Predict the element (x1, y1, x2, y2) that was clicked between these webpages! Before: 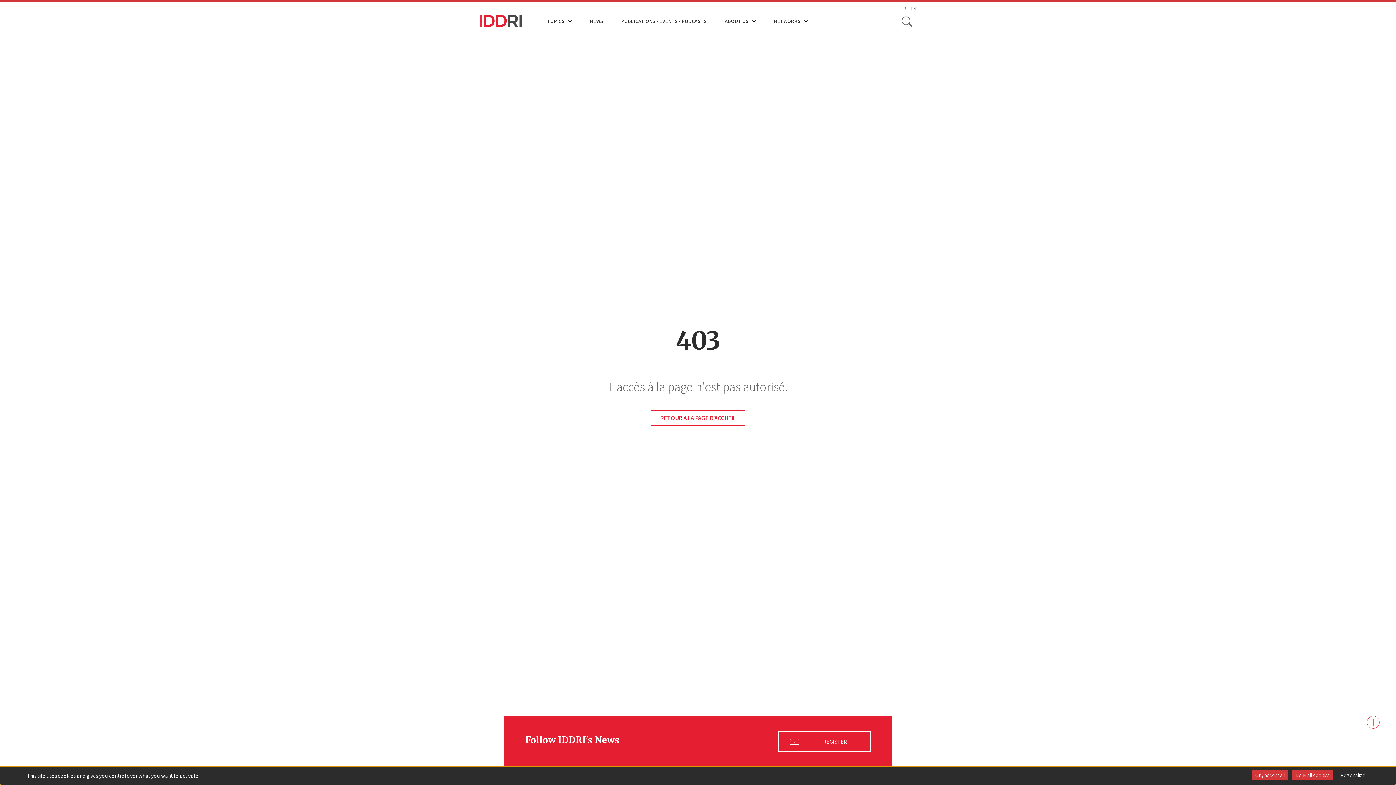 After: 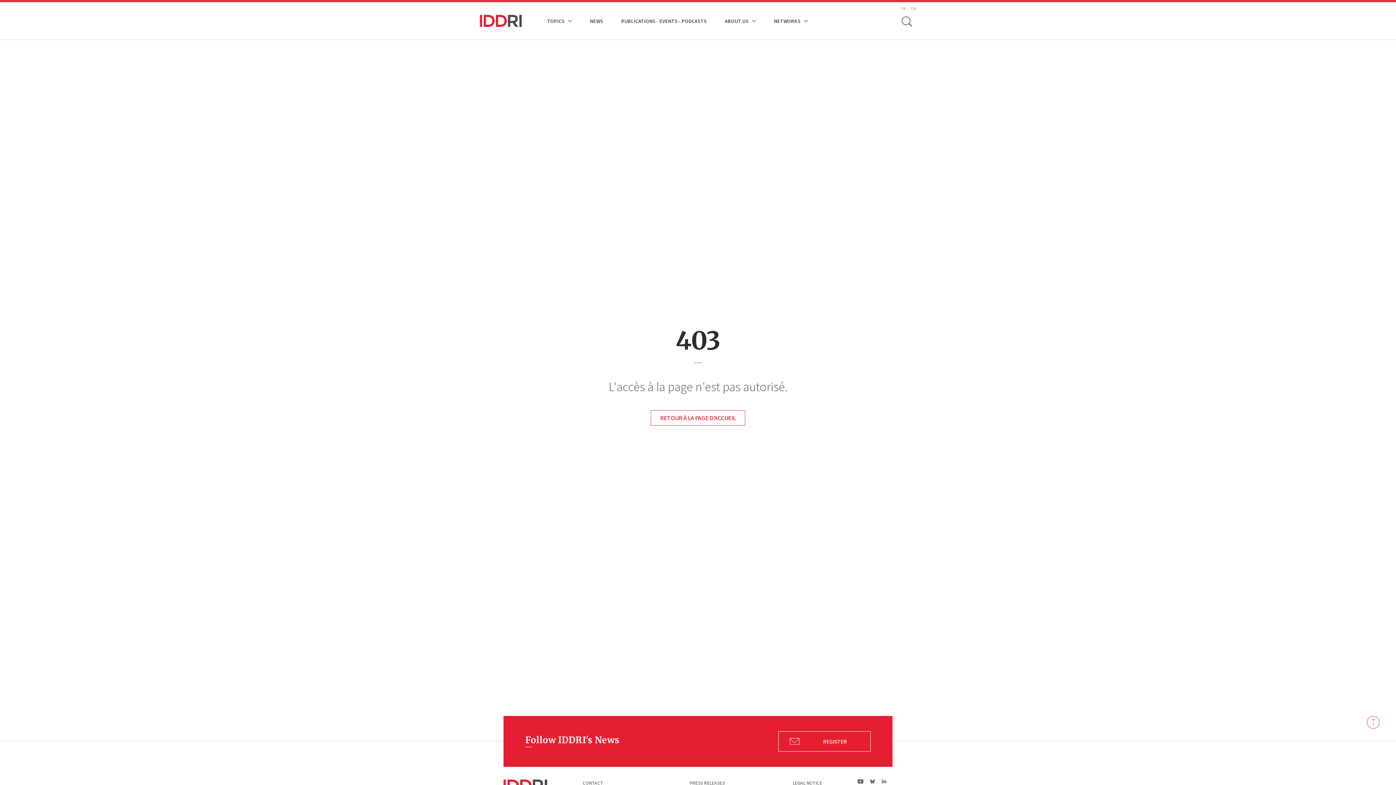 Action: label: Deny all cookies bbox: (1292, 770, 1333, 780)